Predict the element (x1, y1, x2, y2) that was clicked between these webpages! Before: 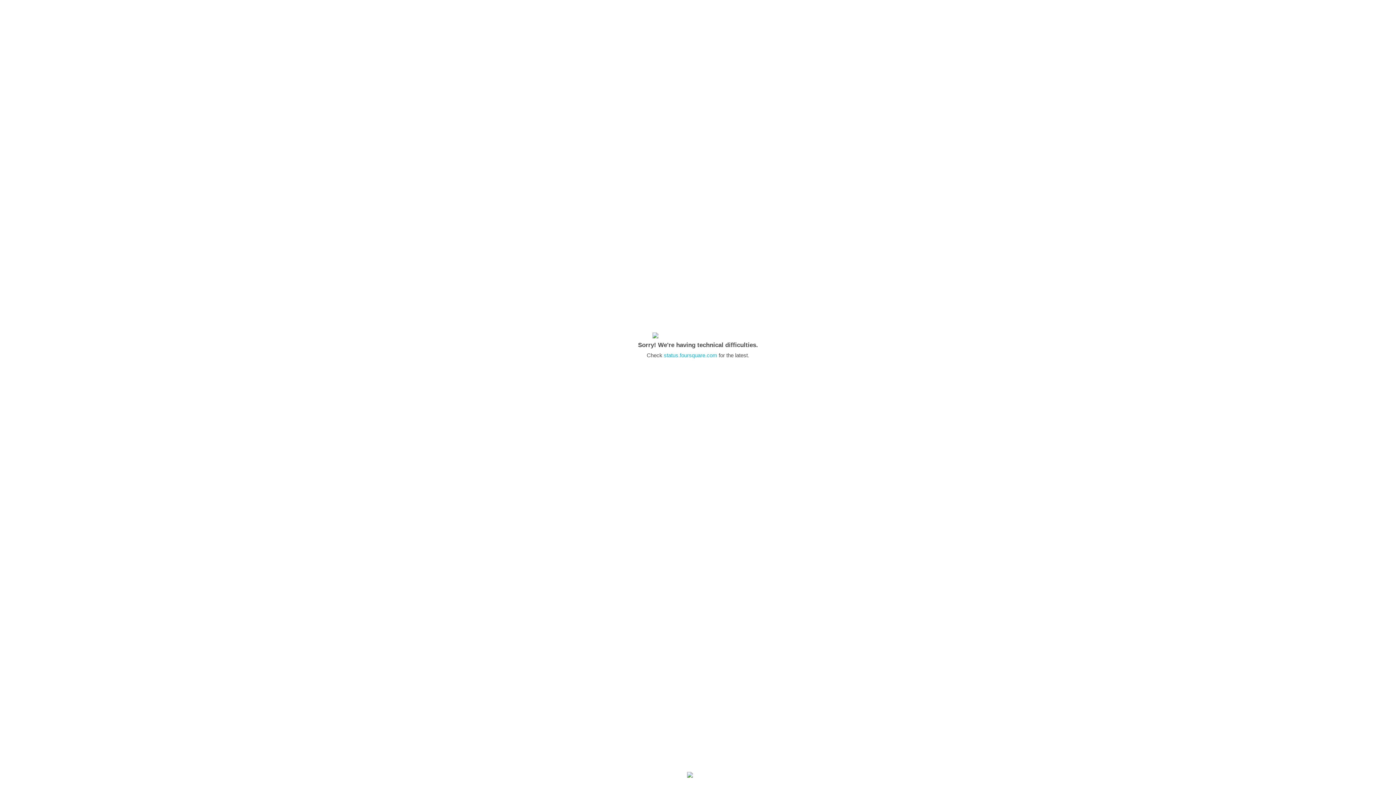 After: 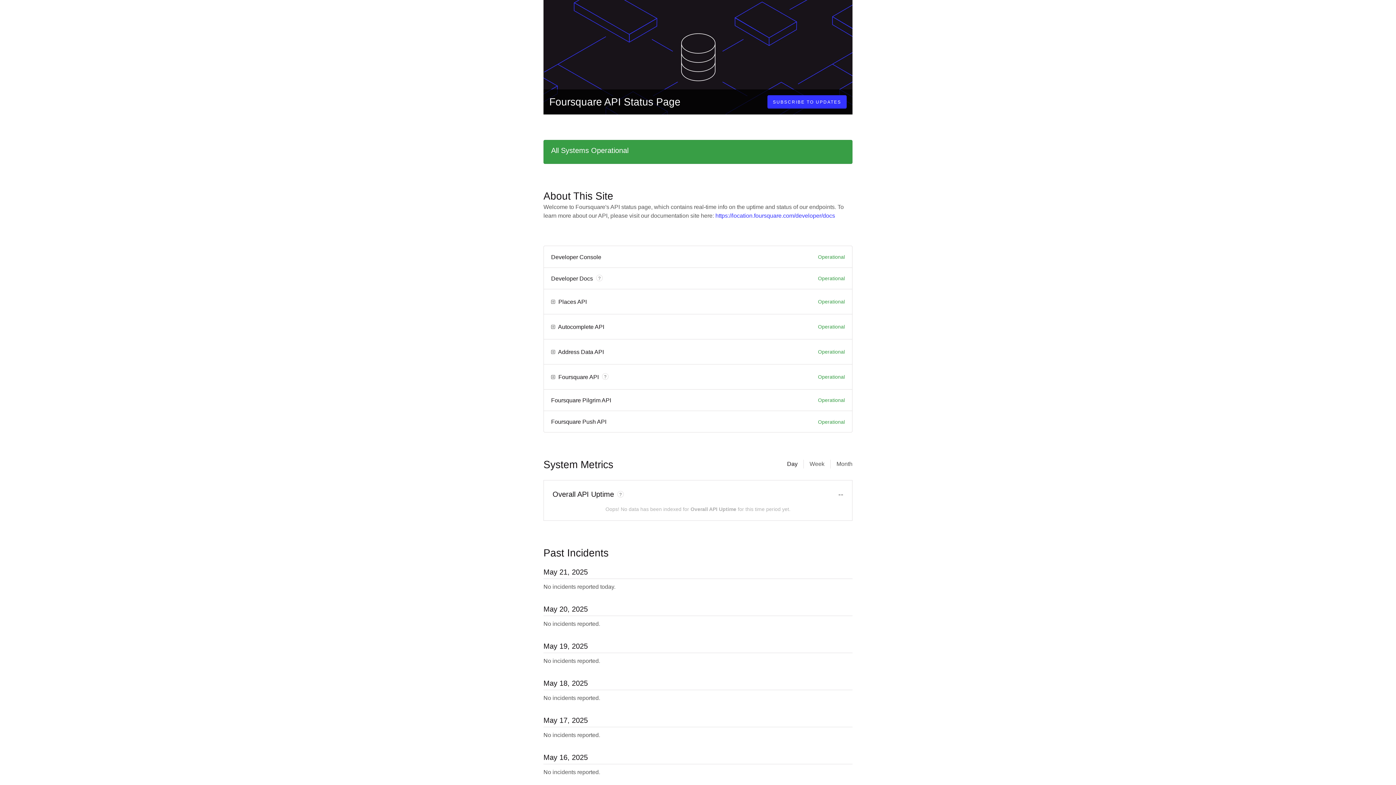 Action: label: status.foursquare.com bbox: (664, 352, 717, 358)